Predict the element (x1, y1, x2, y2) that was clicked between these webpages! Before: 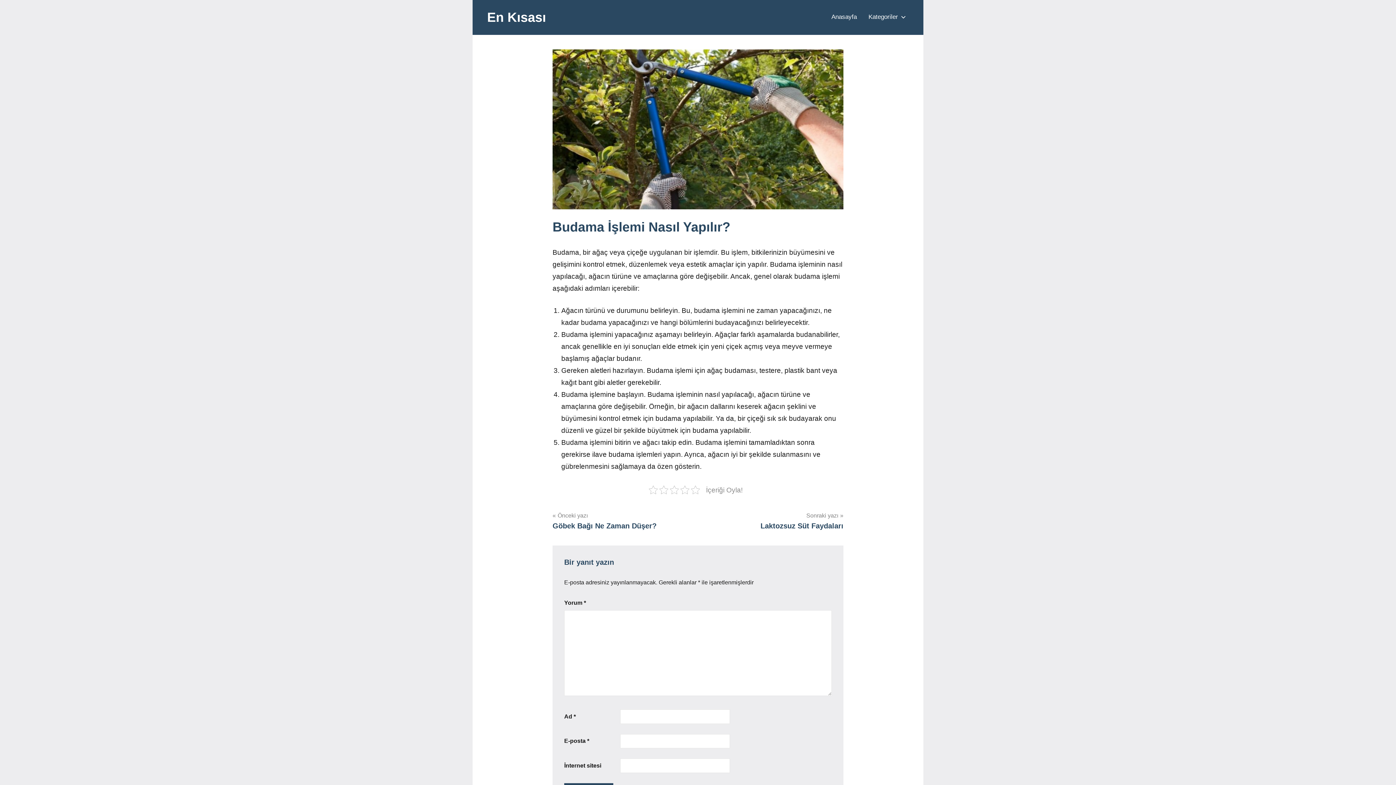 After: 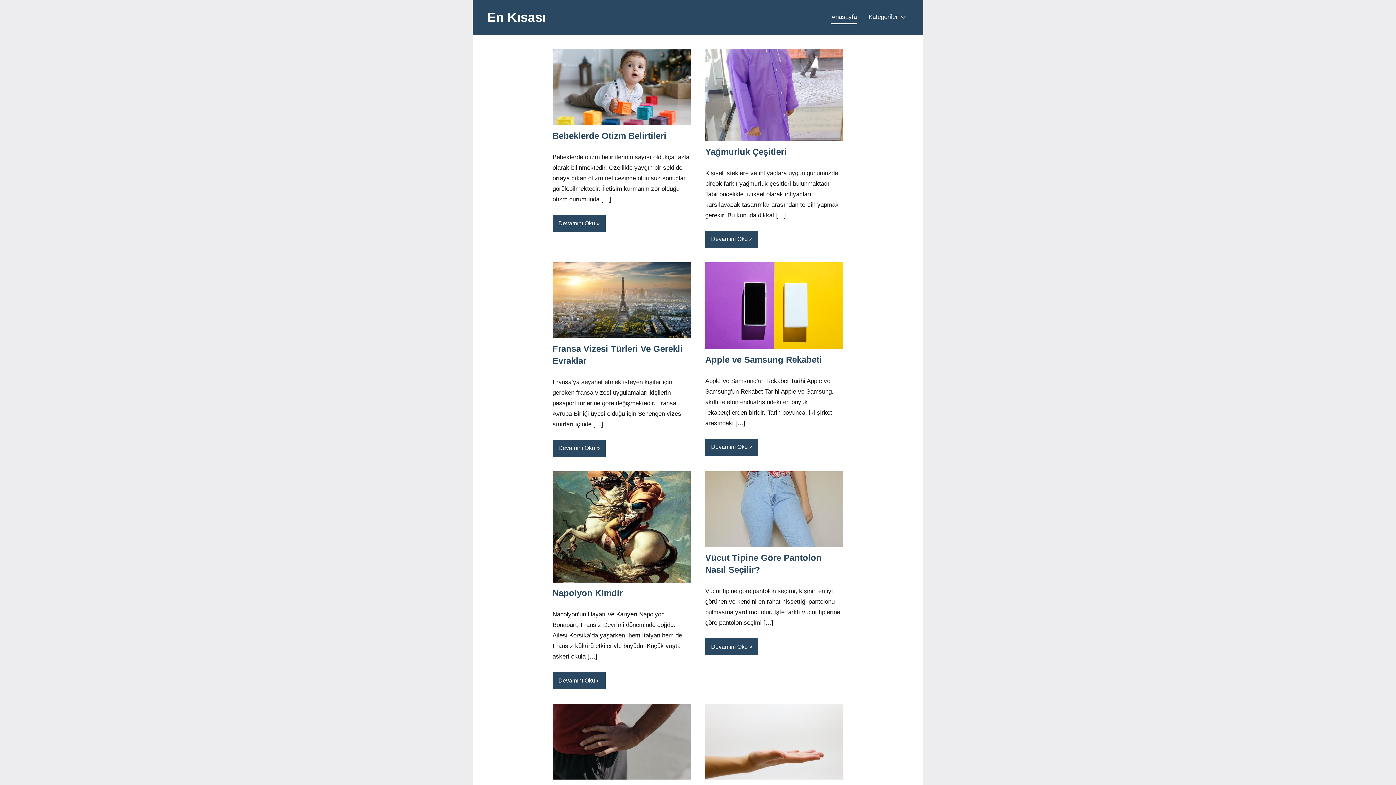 Action: bbox: (487, 9, 546, 24) label: En Kısası